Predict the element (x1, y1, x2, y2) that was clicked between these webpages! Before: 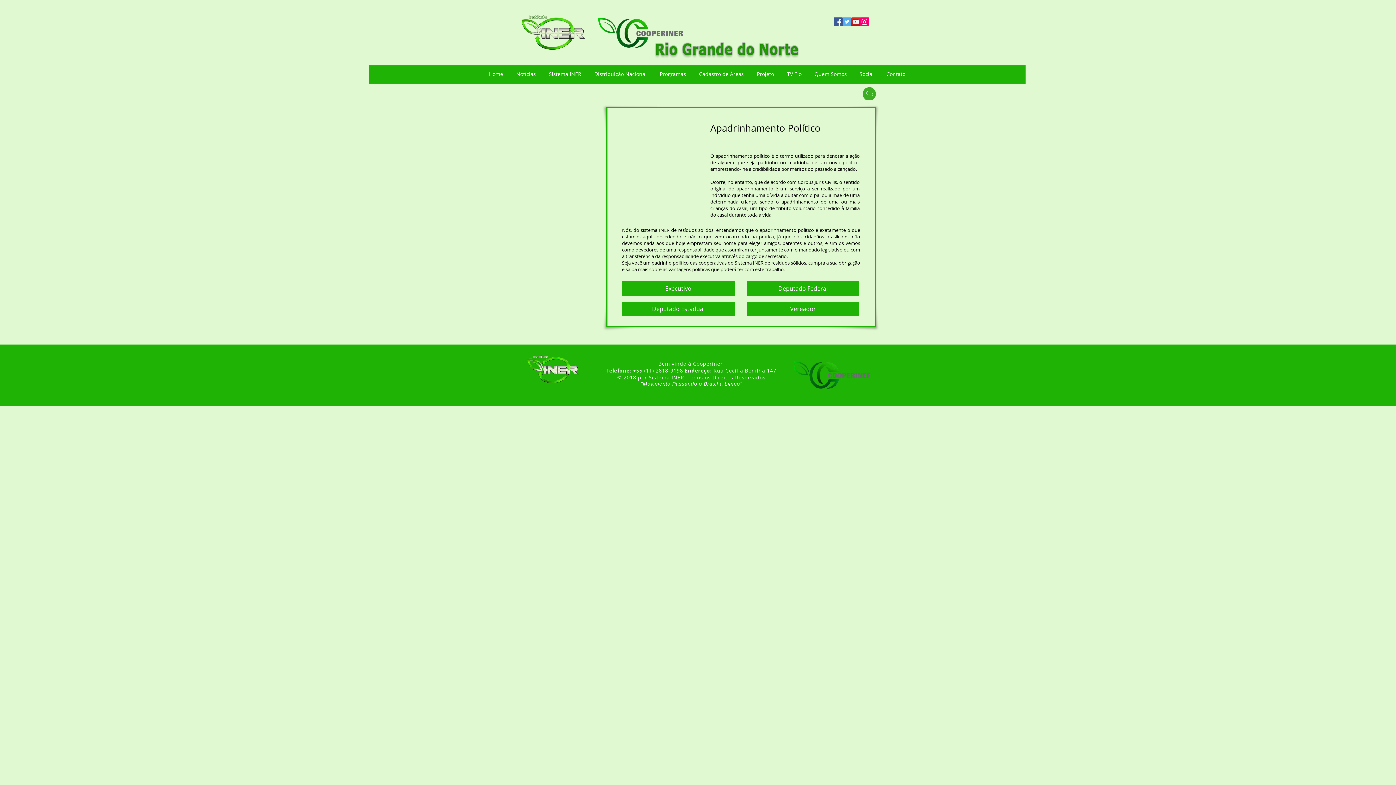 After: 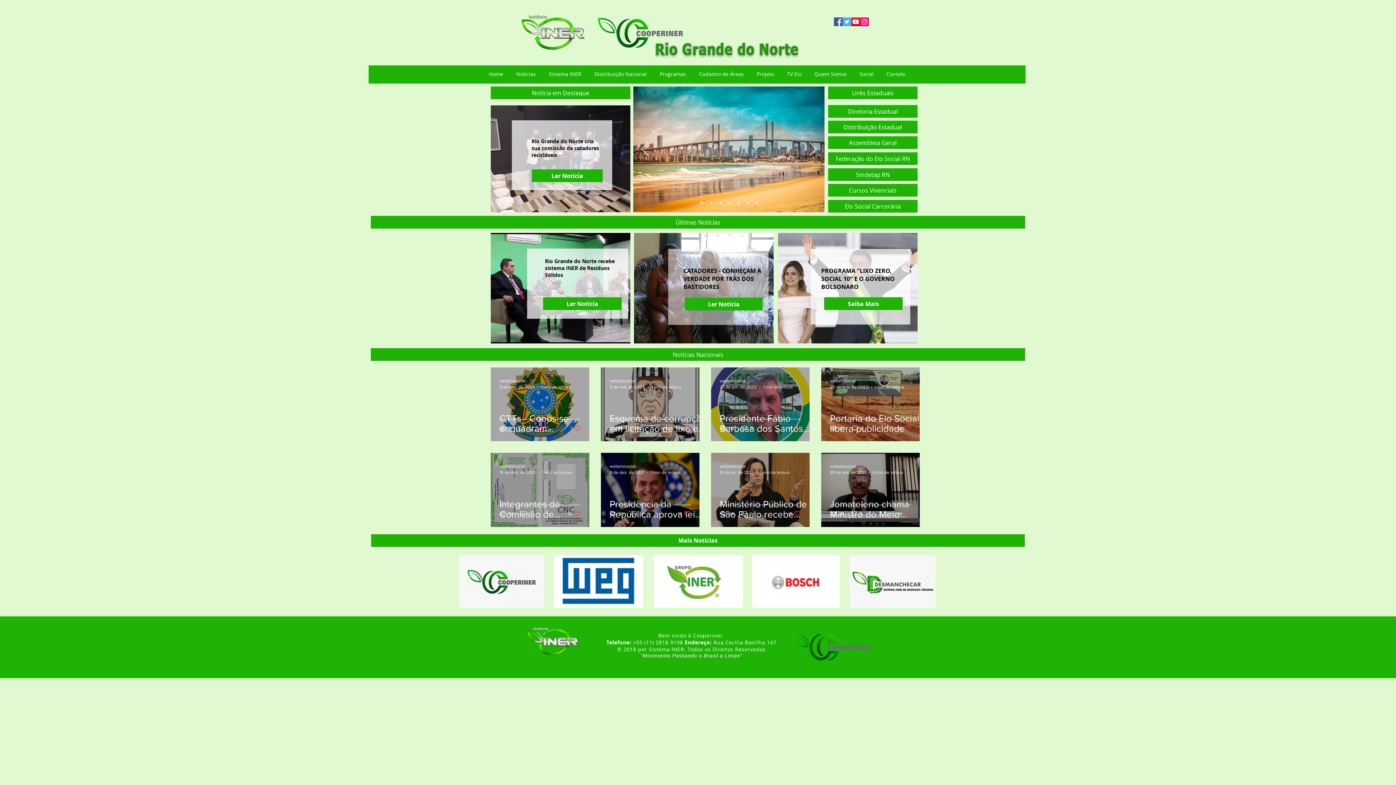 Action: bbox: (862, 87, 876, 100)